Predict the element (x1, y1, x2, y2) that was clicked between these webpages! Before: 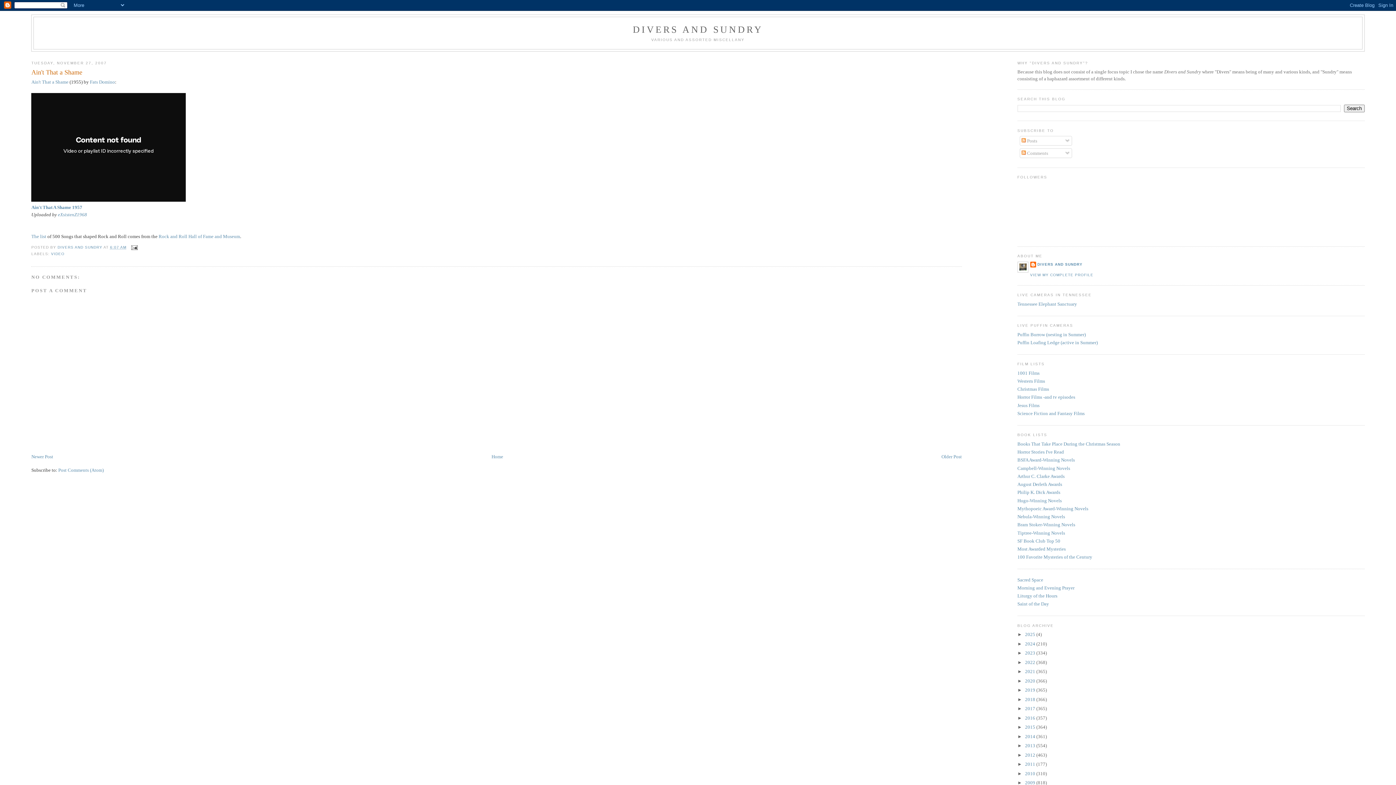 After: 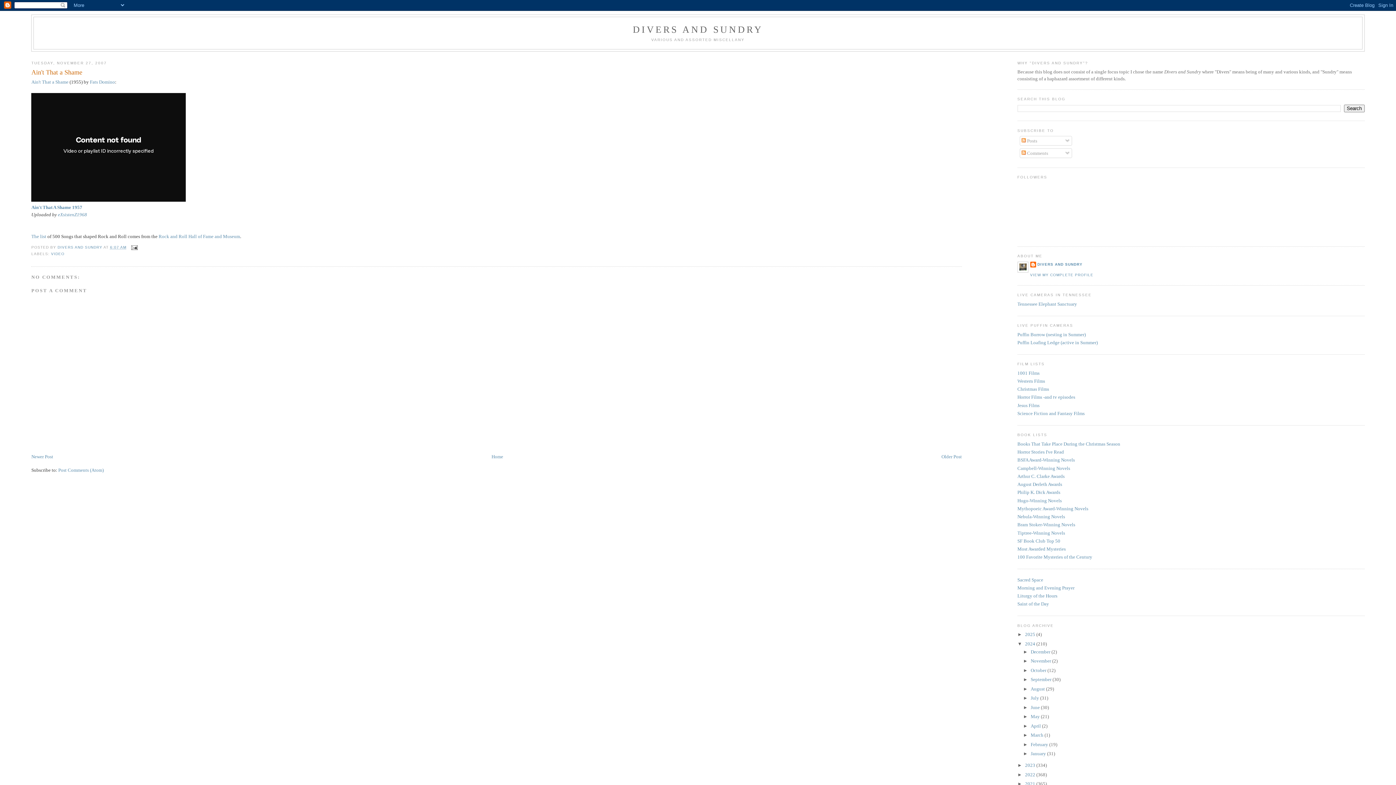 Action: bbox: (1017, 641, 1025, 646) label: ►  